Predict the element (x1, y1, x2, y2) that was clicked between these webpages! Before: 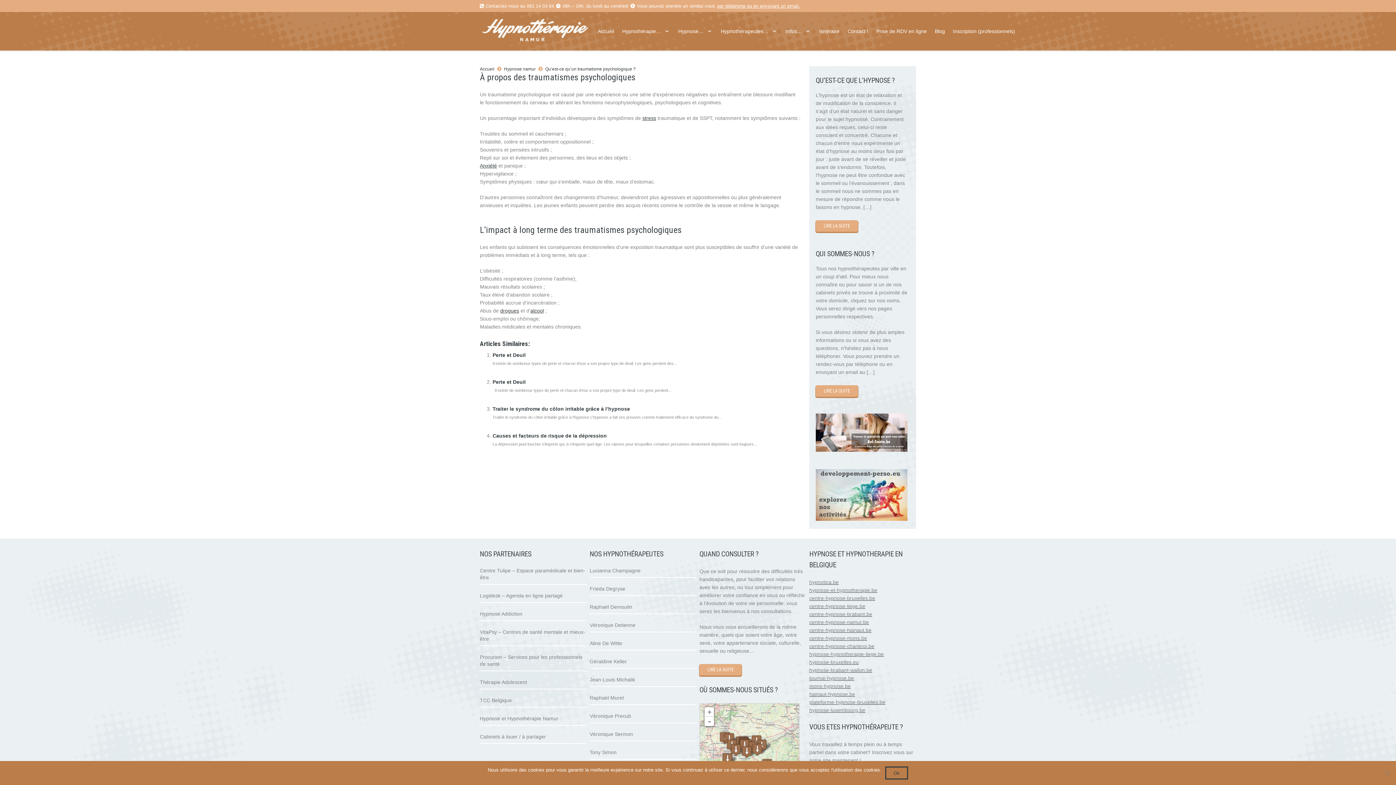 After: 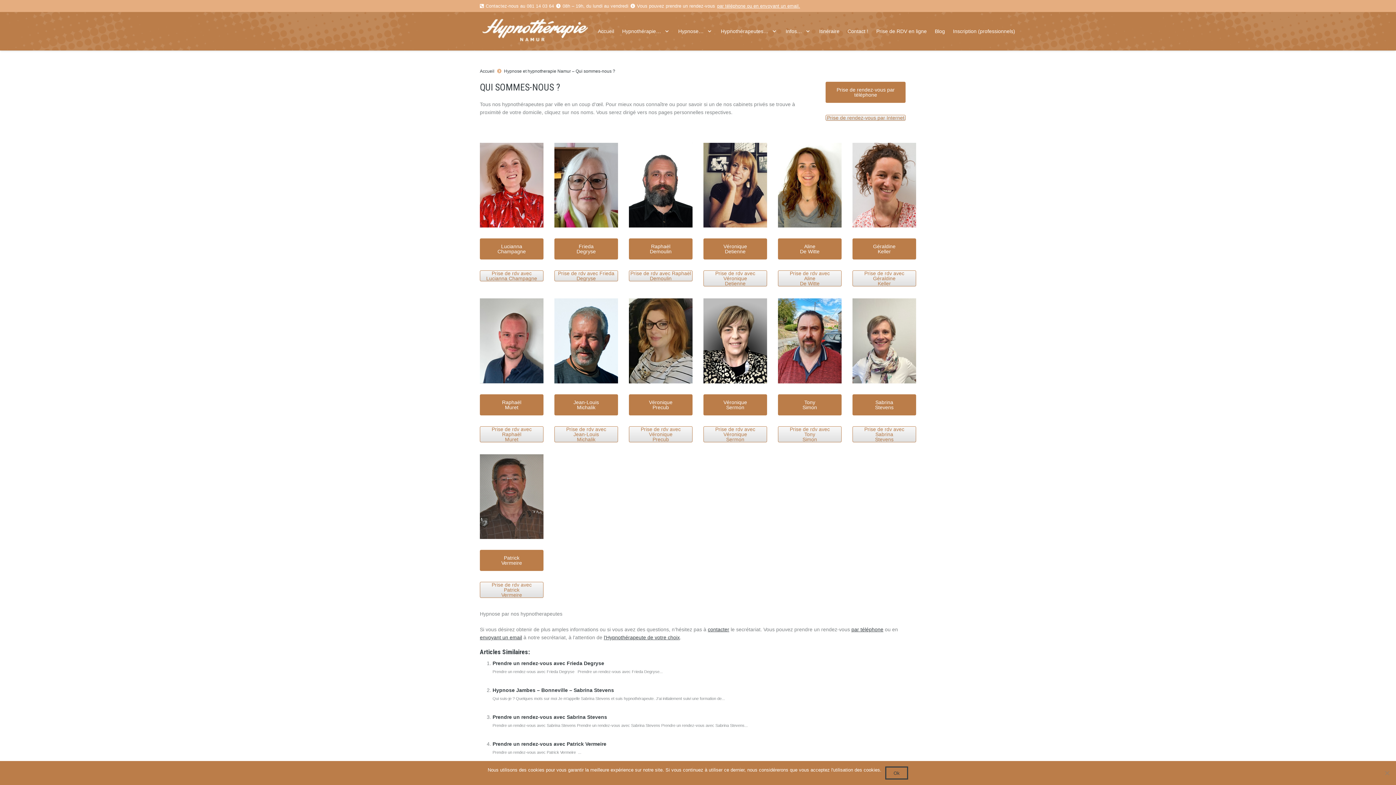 Action: bbox: (717, 26, 781, 36) label: Hypnothérapeutes…